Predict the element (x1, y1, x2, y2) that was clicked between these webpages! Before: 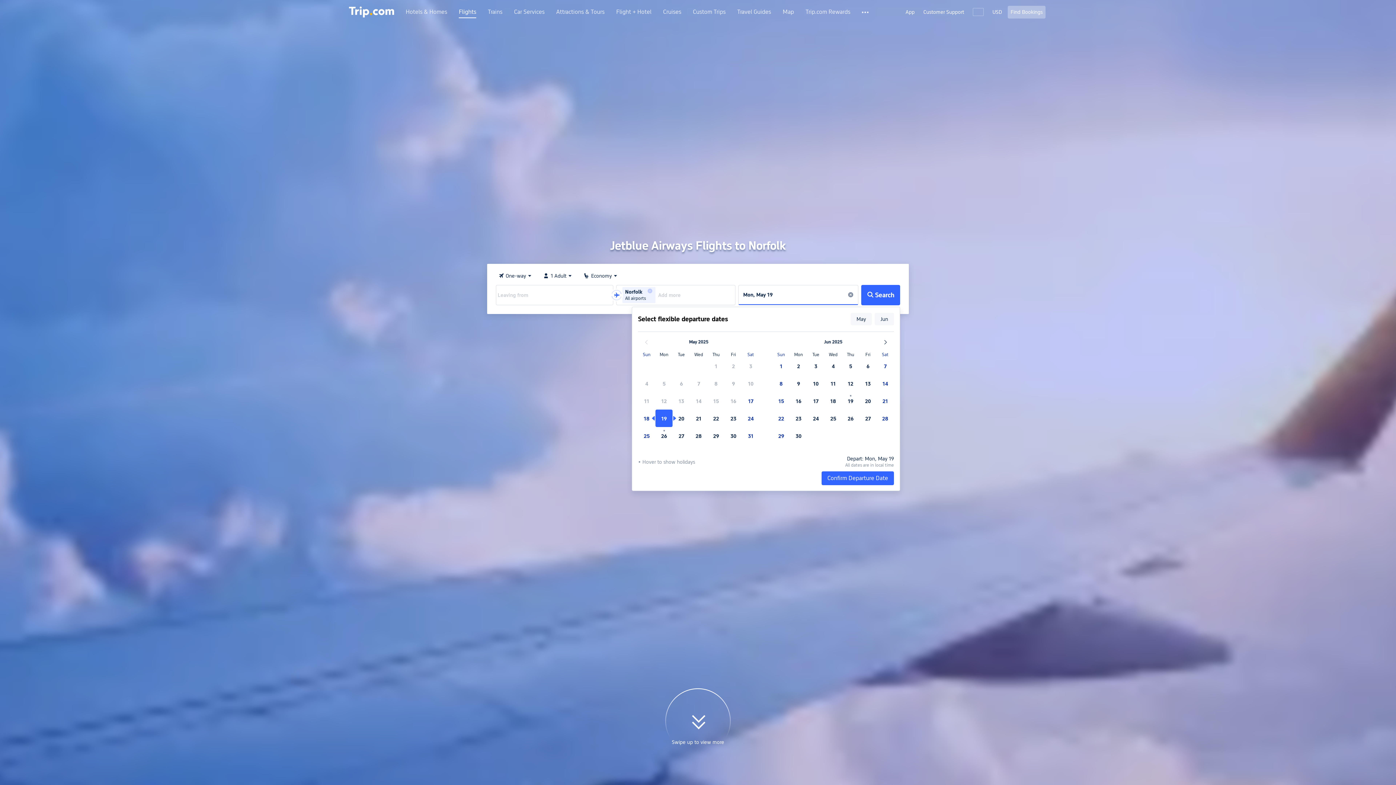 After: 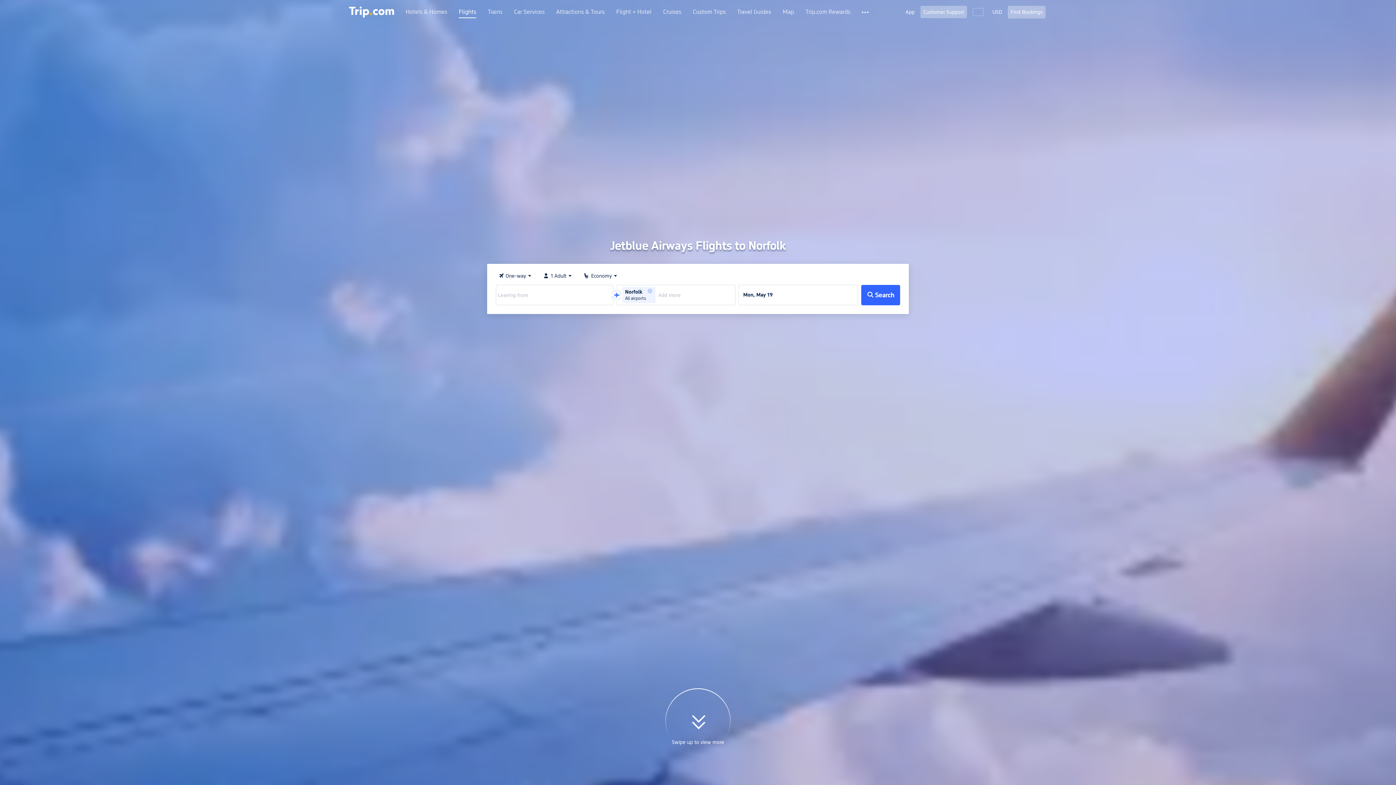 Action: bbox: (920, 5, 967, 18) label: Customer Support